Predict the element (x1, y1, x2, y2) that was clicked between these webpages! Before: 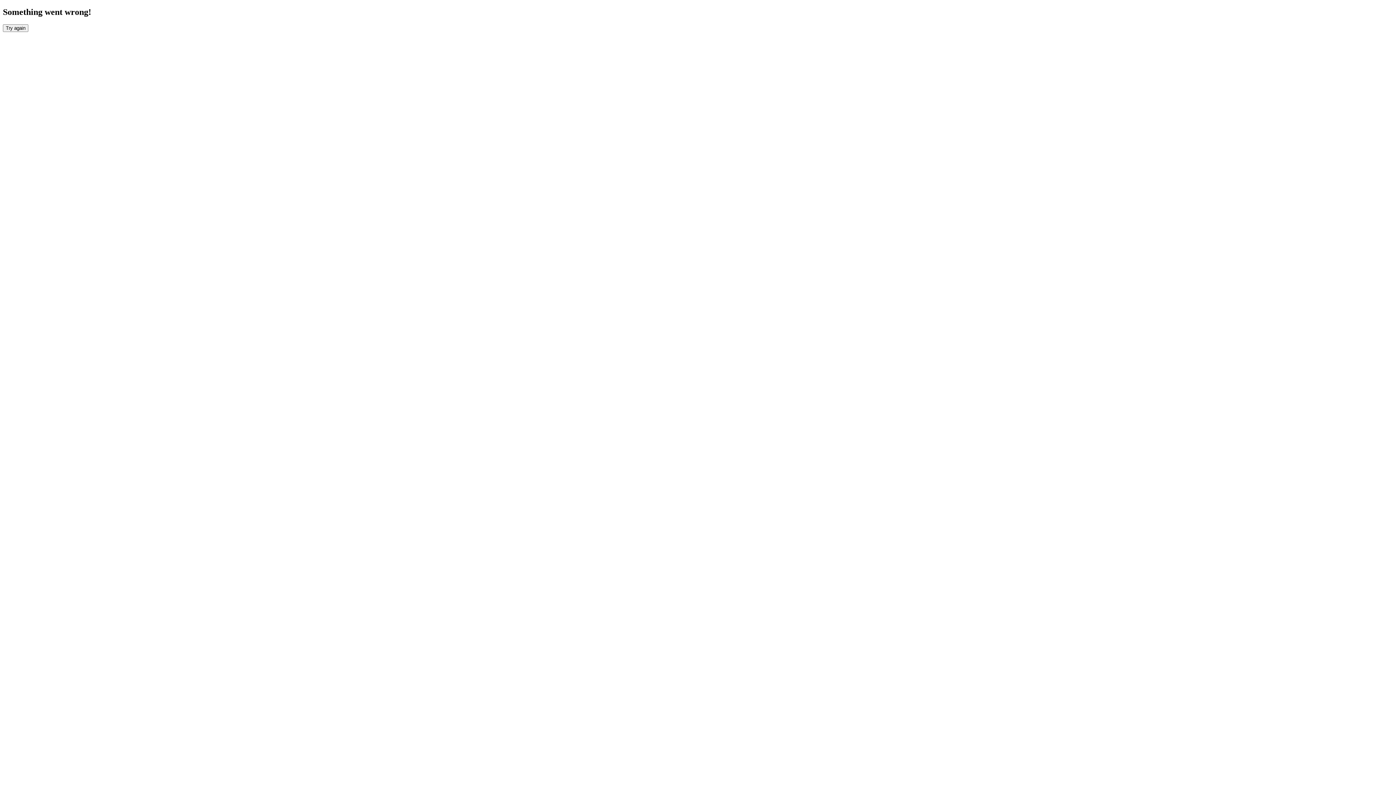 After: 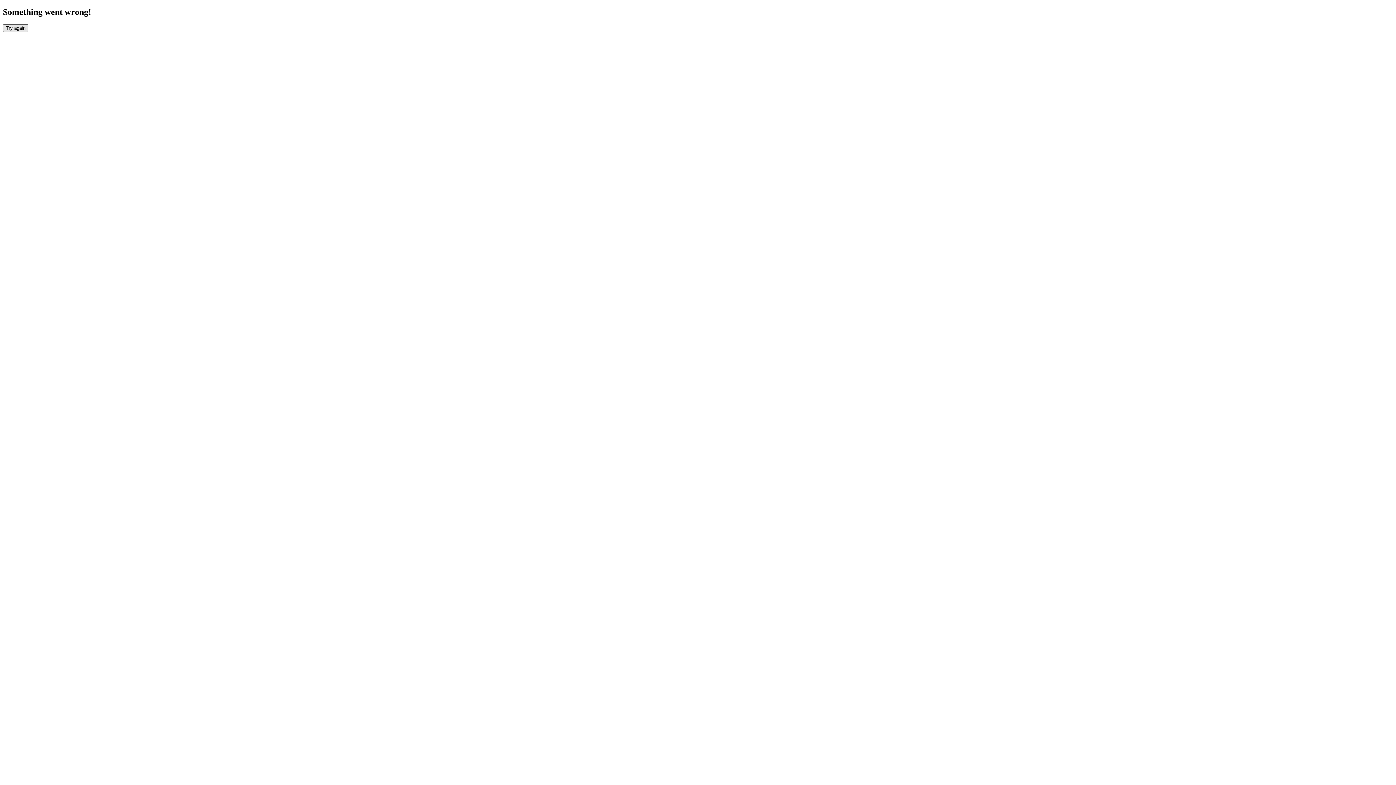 Action: label: Try again bbox: (2, 24, 28, 31)